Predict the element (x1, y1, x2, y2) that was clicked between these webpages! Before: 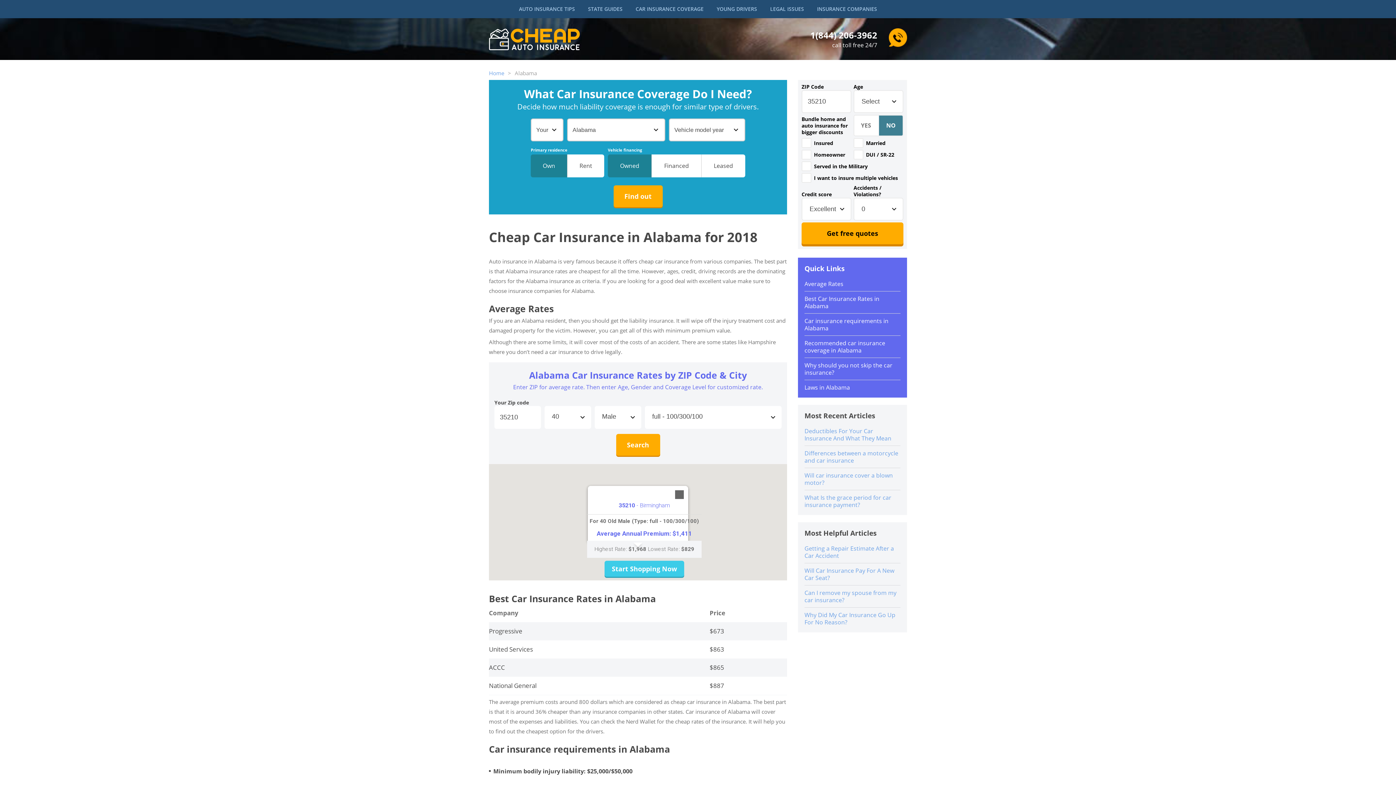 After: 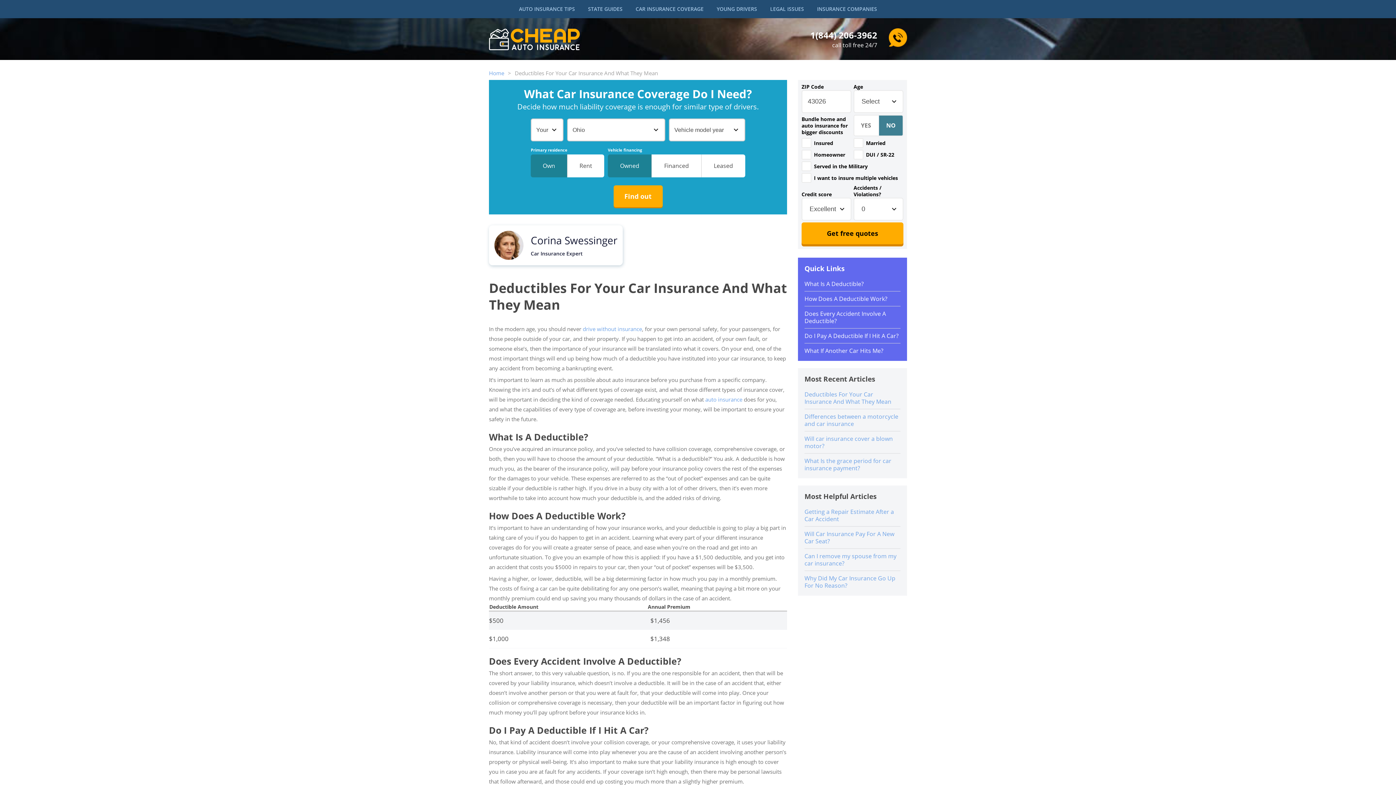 Action: label: Deductibles For Your Car Insurance And What They Mean bbox: (804, 427, 891, 442)